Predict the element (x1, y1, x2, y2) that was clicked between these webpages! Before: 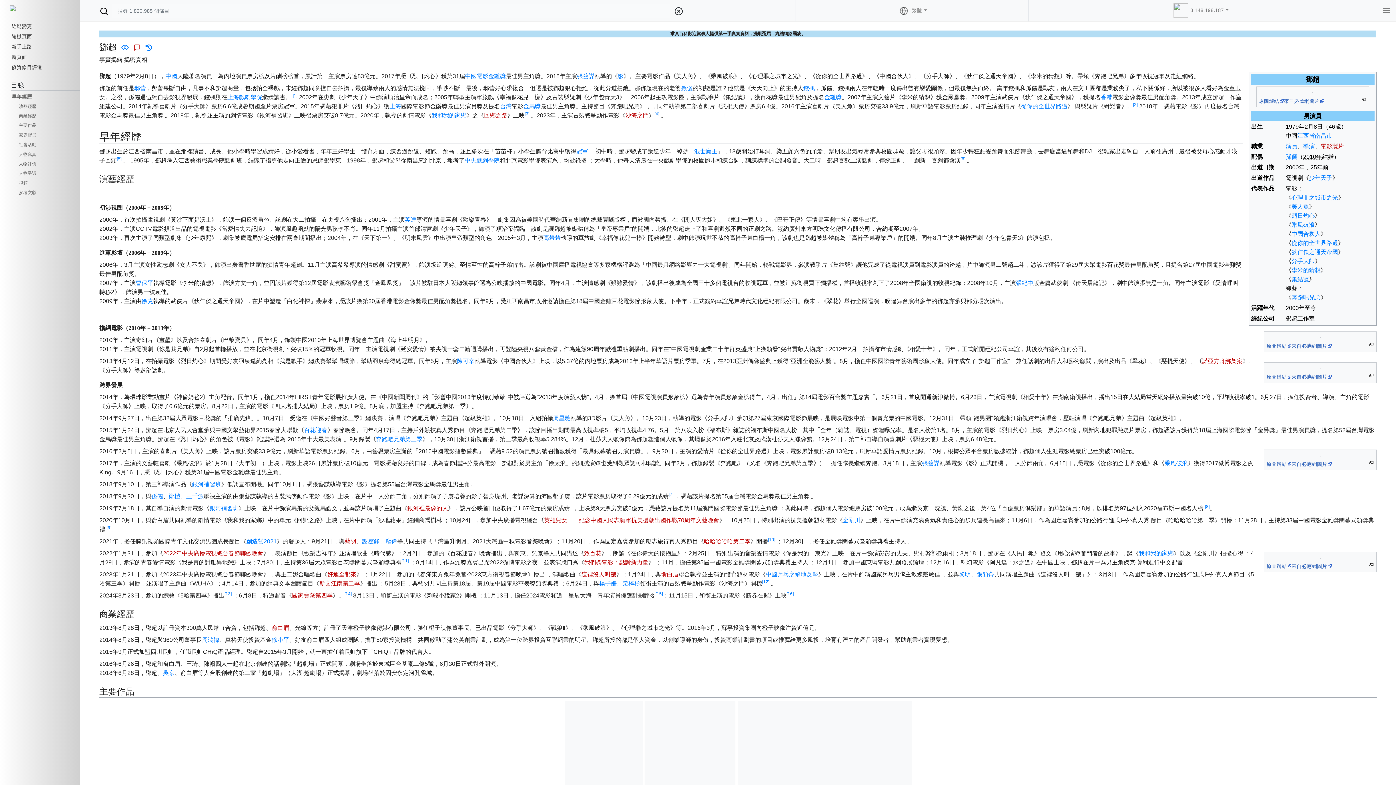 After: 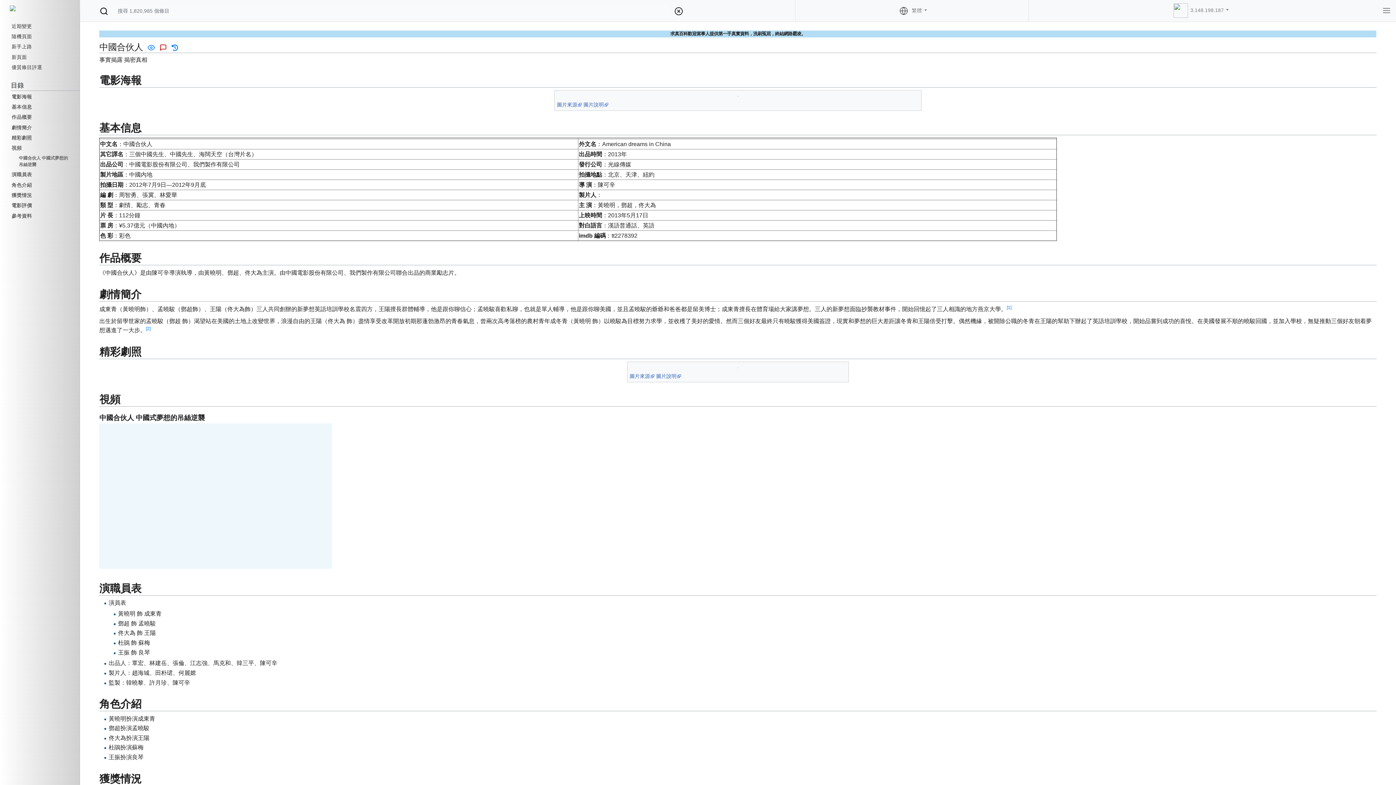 Action: label: 中國合夥人 bbox: (1291, 230, 1320, 236)